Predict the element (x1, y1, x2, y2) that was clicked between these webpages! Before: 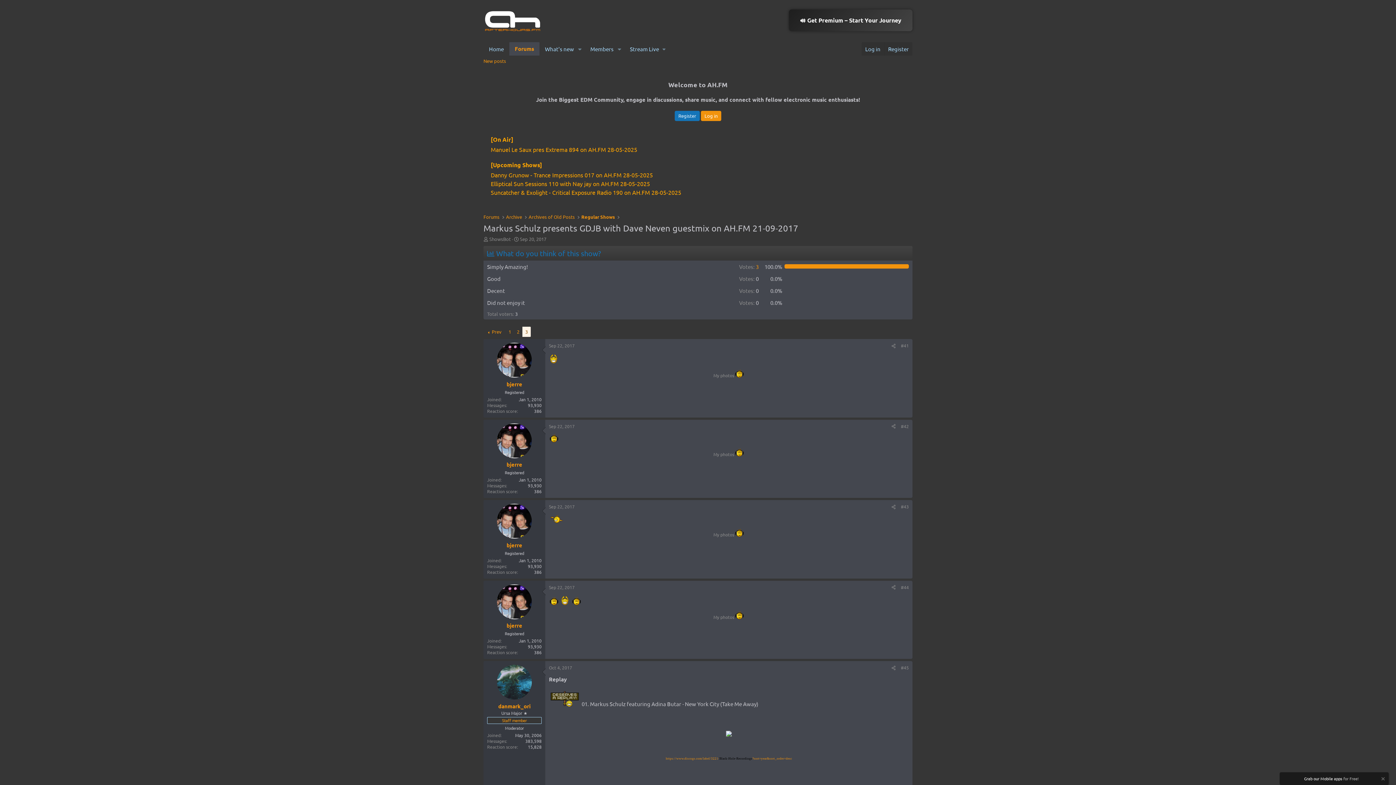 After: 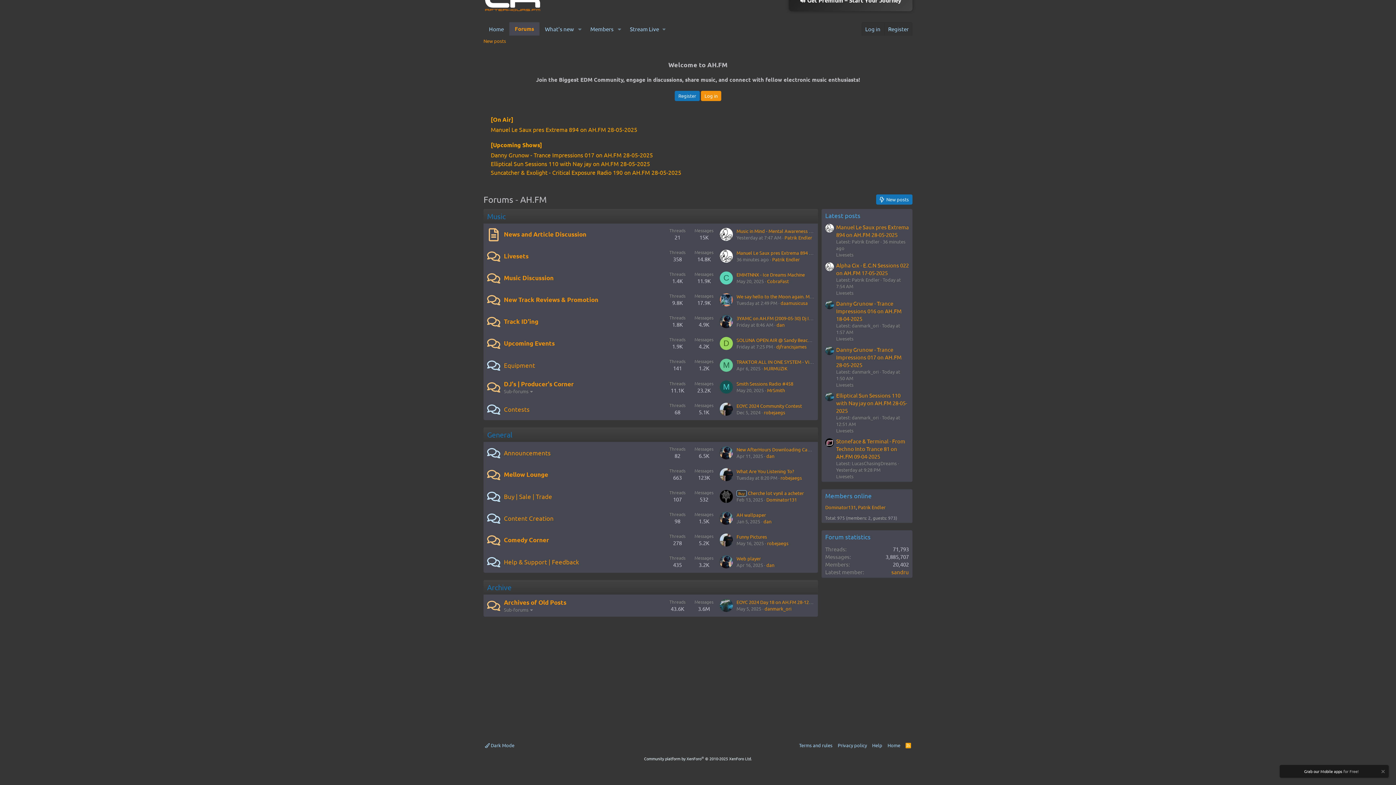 Action: bbox: (504, 212, 524, 221) label: Archive